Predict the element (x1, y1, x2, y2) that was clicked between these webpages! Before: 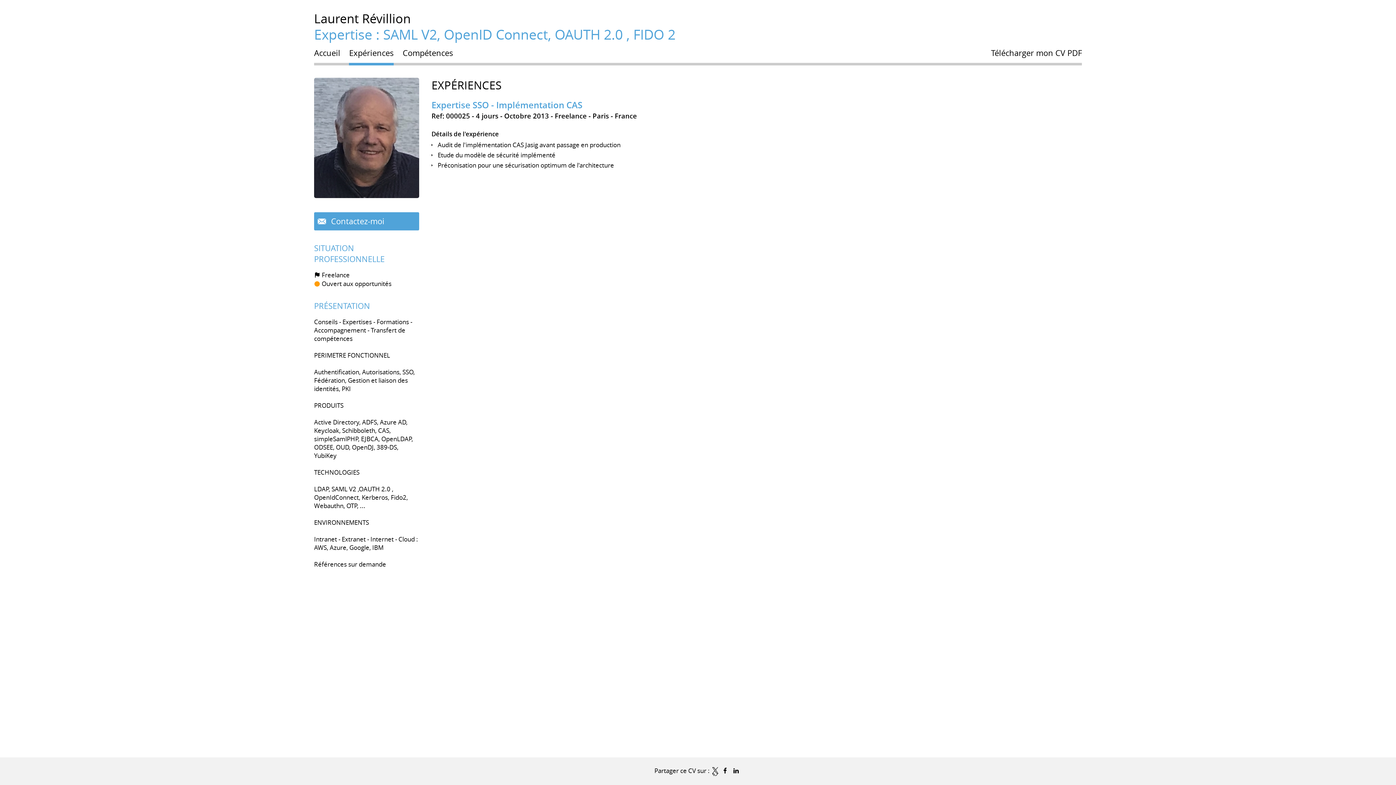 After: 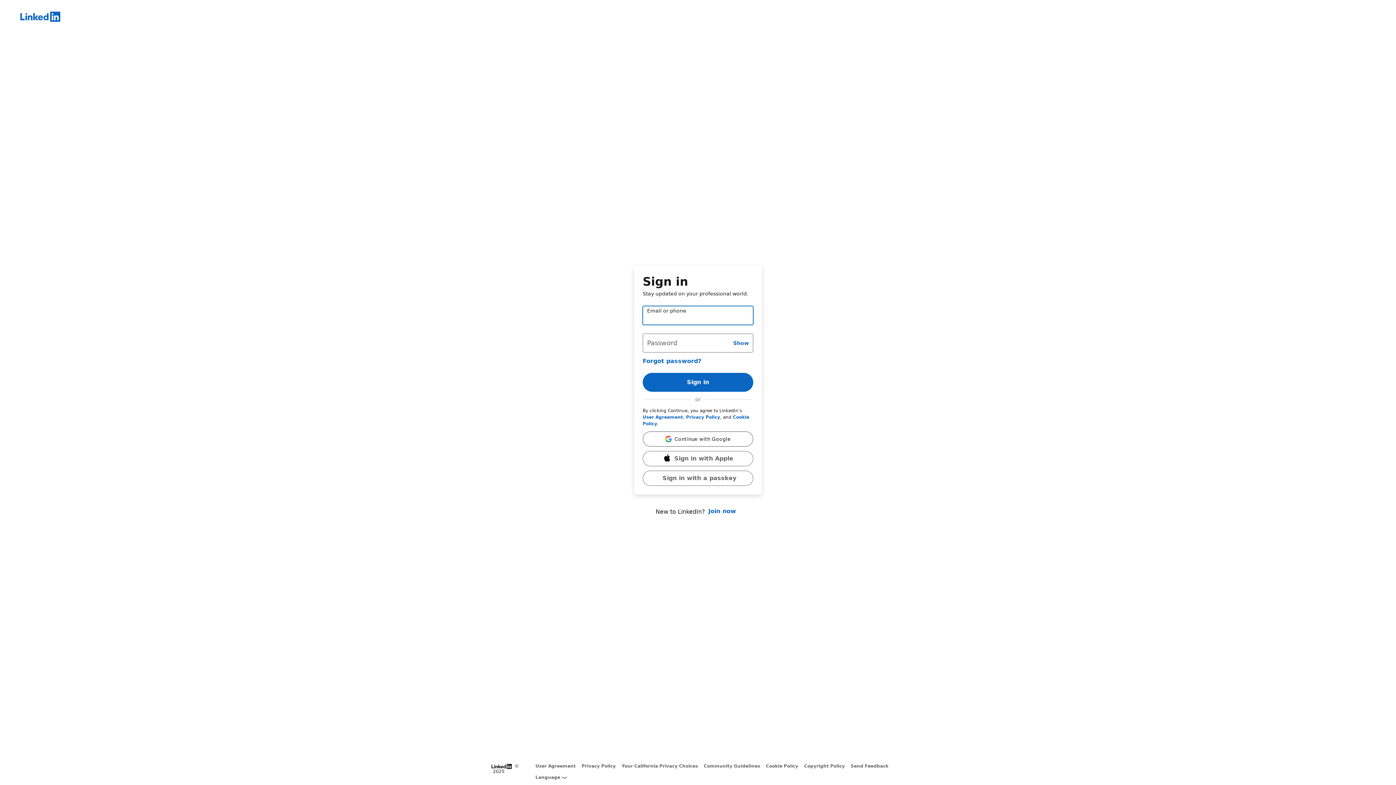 Action: bbox: (733, 766, 740, 775)